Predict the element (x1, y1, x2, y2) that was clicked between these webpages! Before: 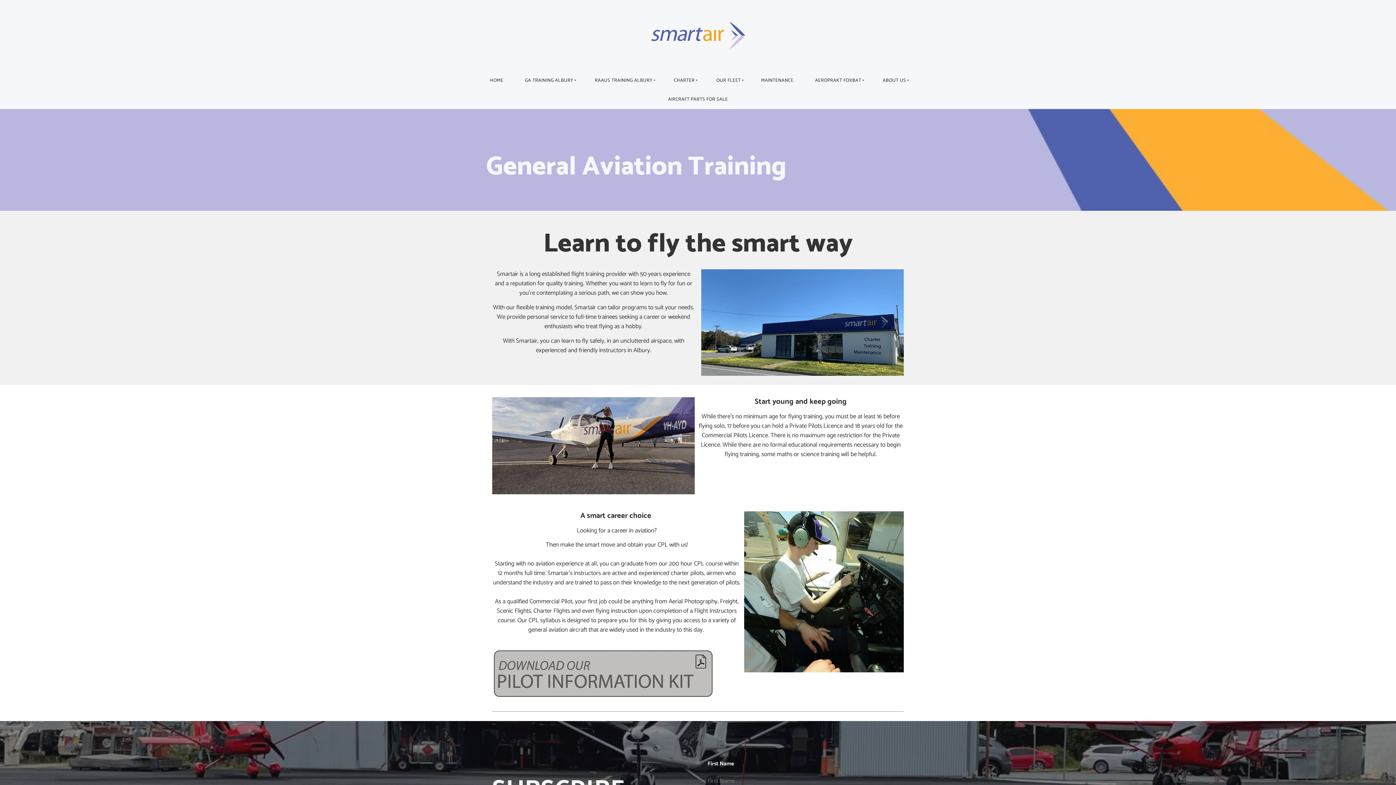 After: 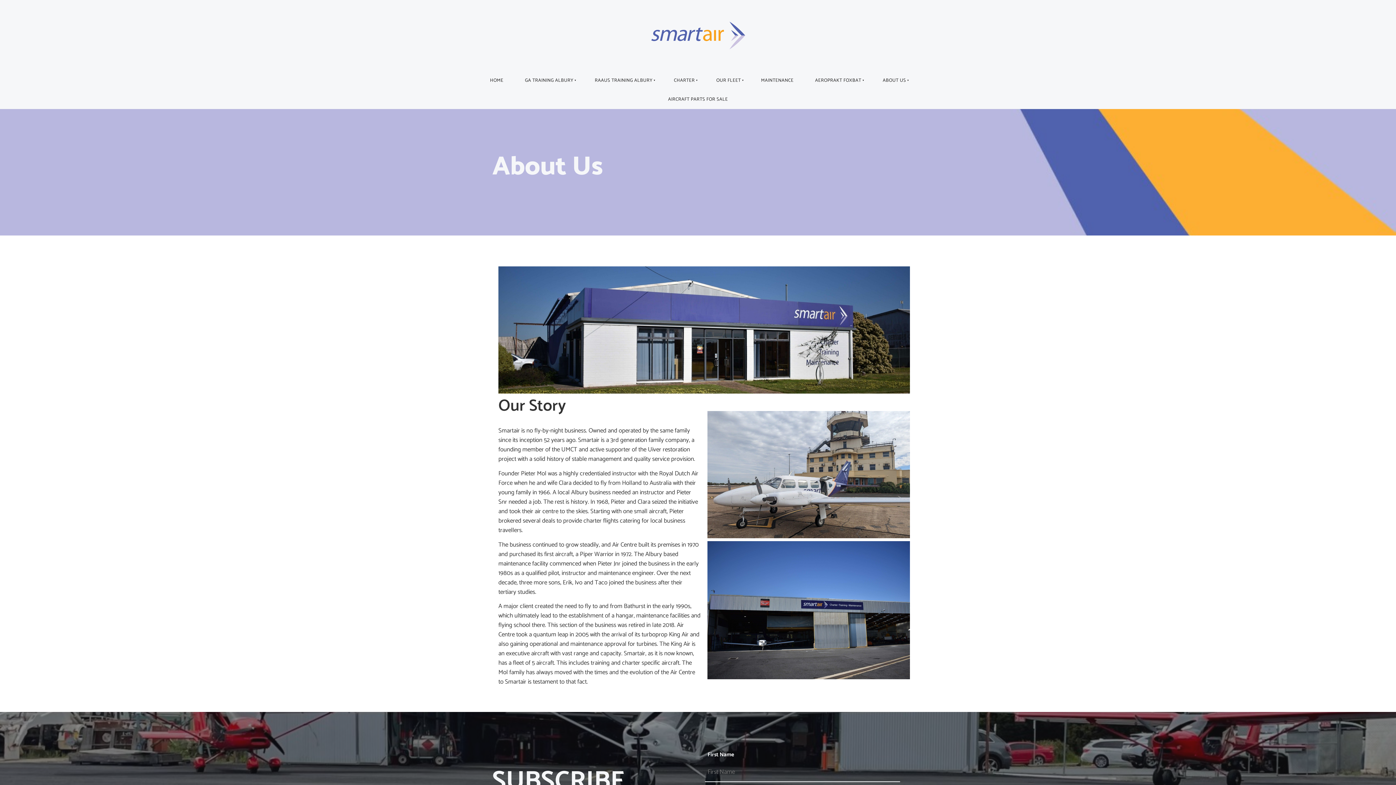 Action: bbox: (871, 71, 916, 90) label: ABOUT US